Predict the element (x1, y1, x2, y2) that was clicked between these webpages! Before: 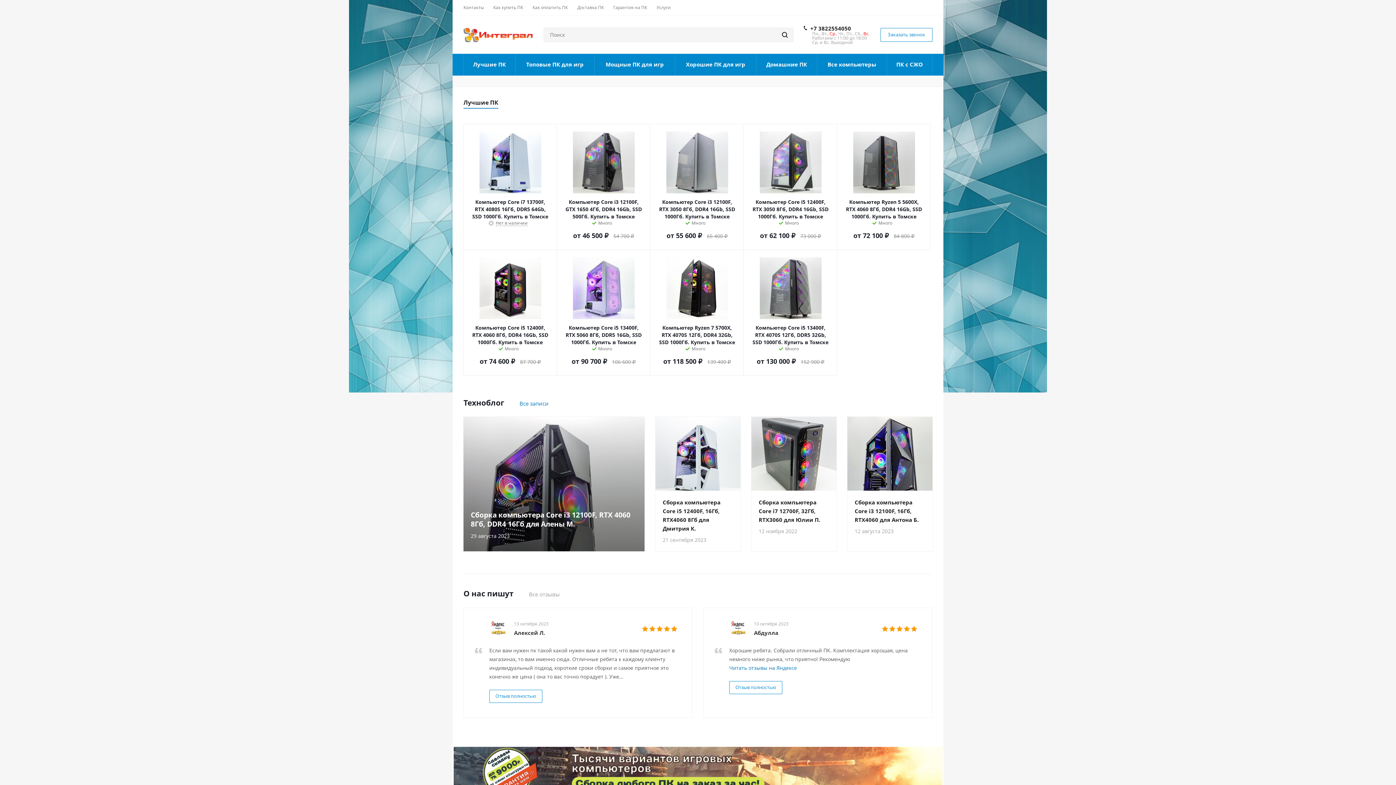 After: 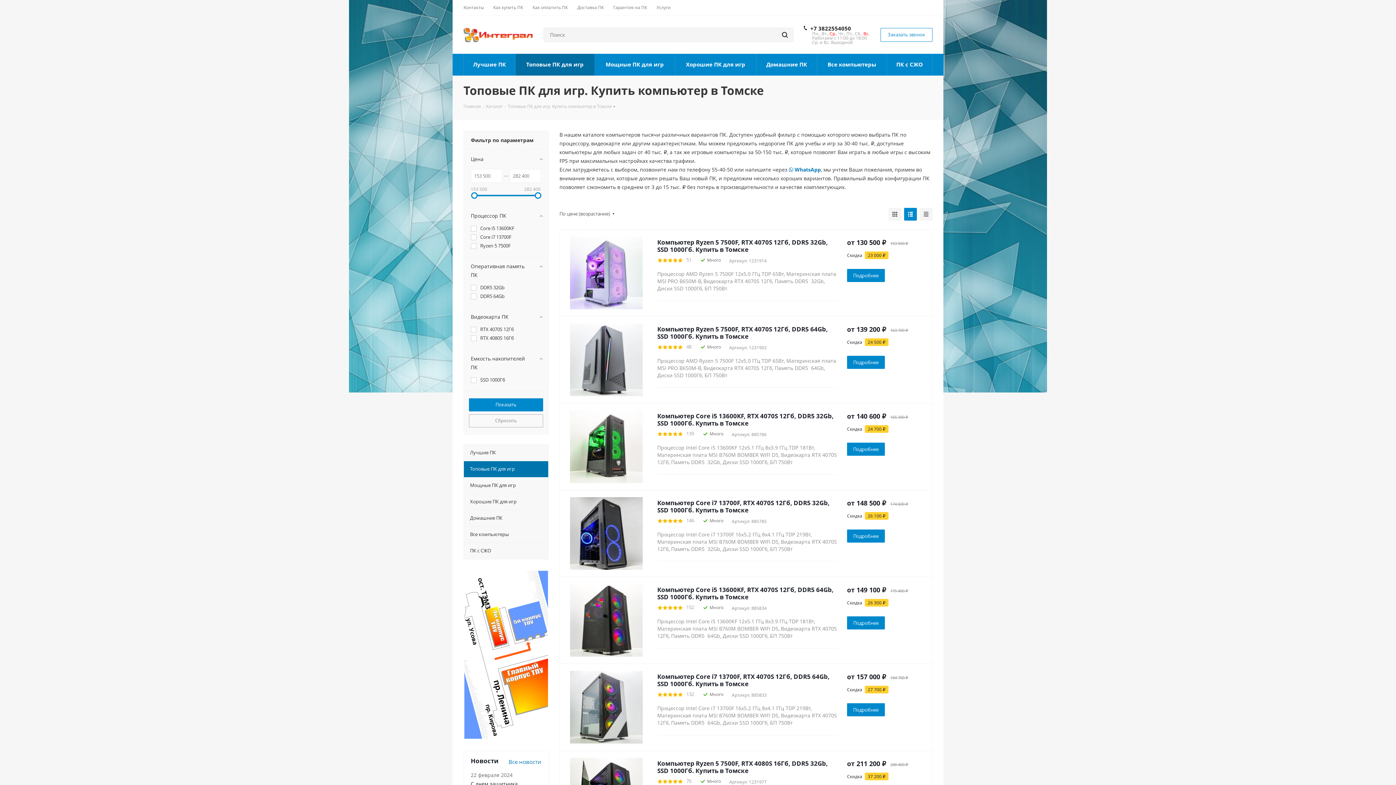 Action: label: Топовые ПК для игр bbox: (515, 53, 594, 75)